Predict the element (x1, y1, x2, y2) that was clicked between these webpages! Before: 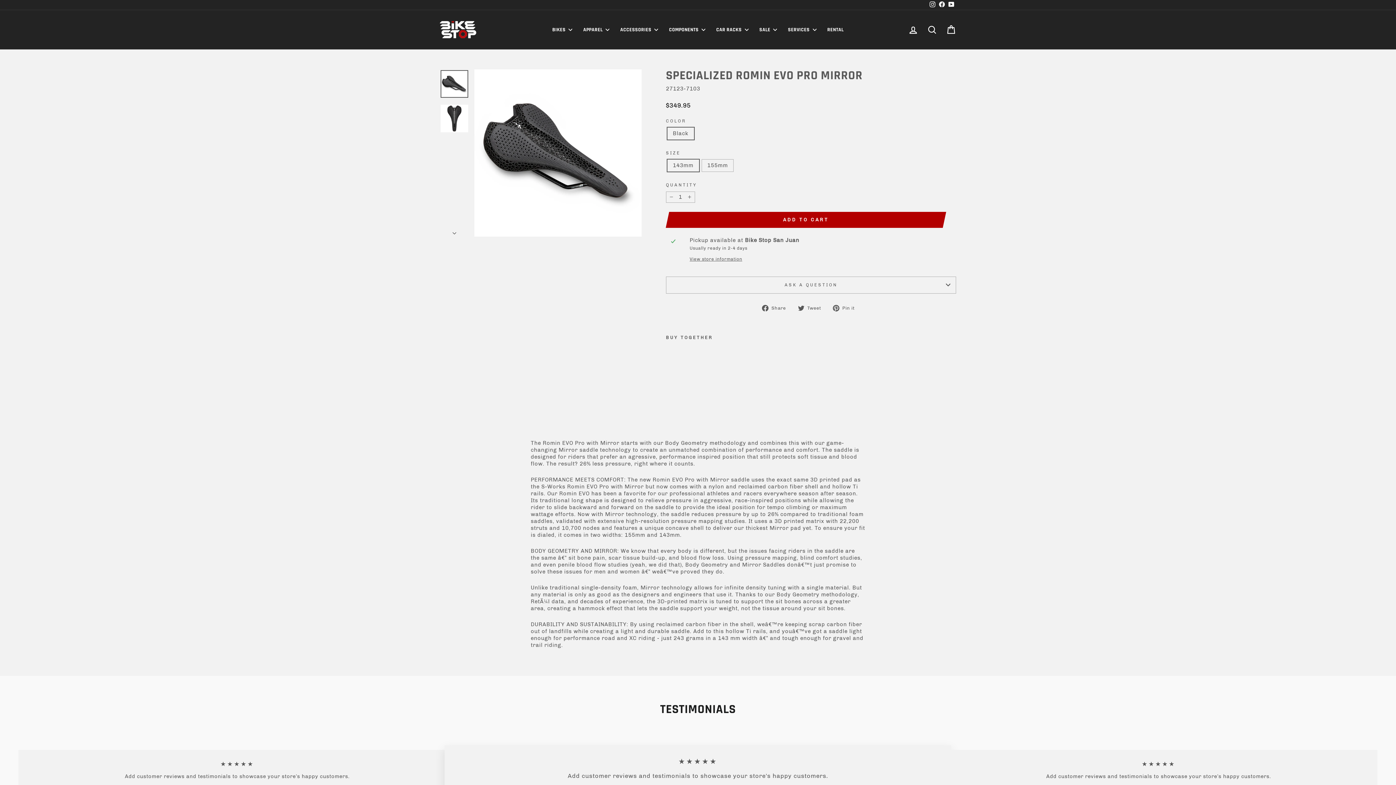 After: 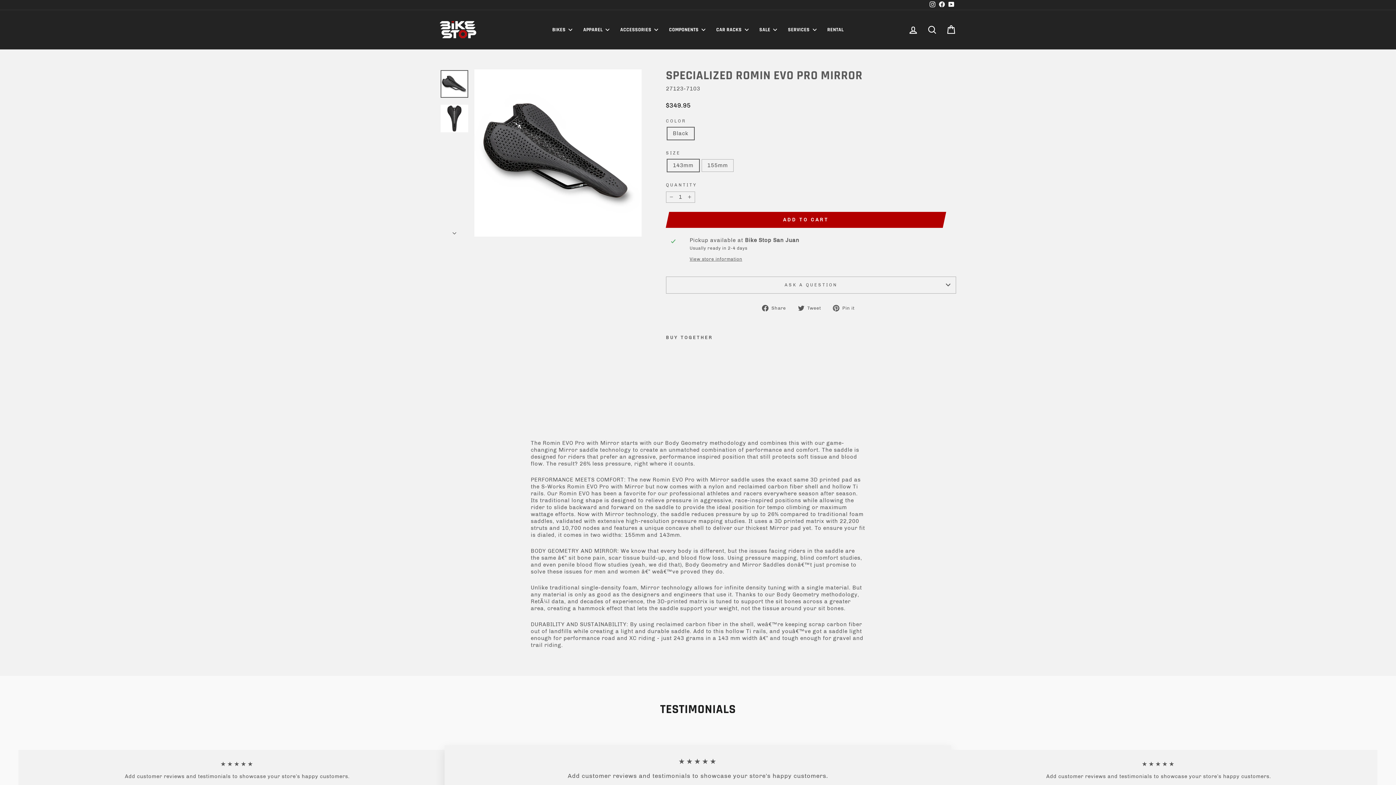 Action: bbox: (694, 347, 762, 385) label: SPECIALIZED ROMIN EVO PRO MIRROR
$349.95